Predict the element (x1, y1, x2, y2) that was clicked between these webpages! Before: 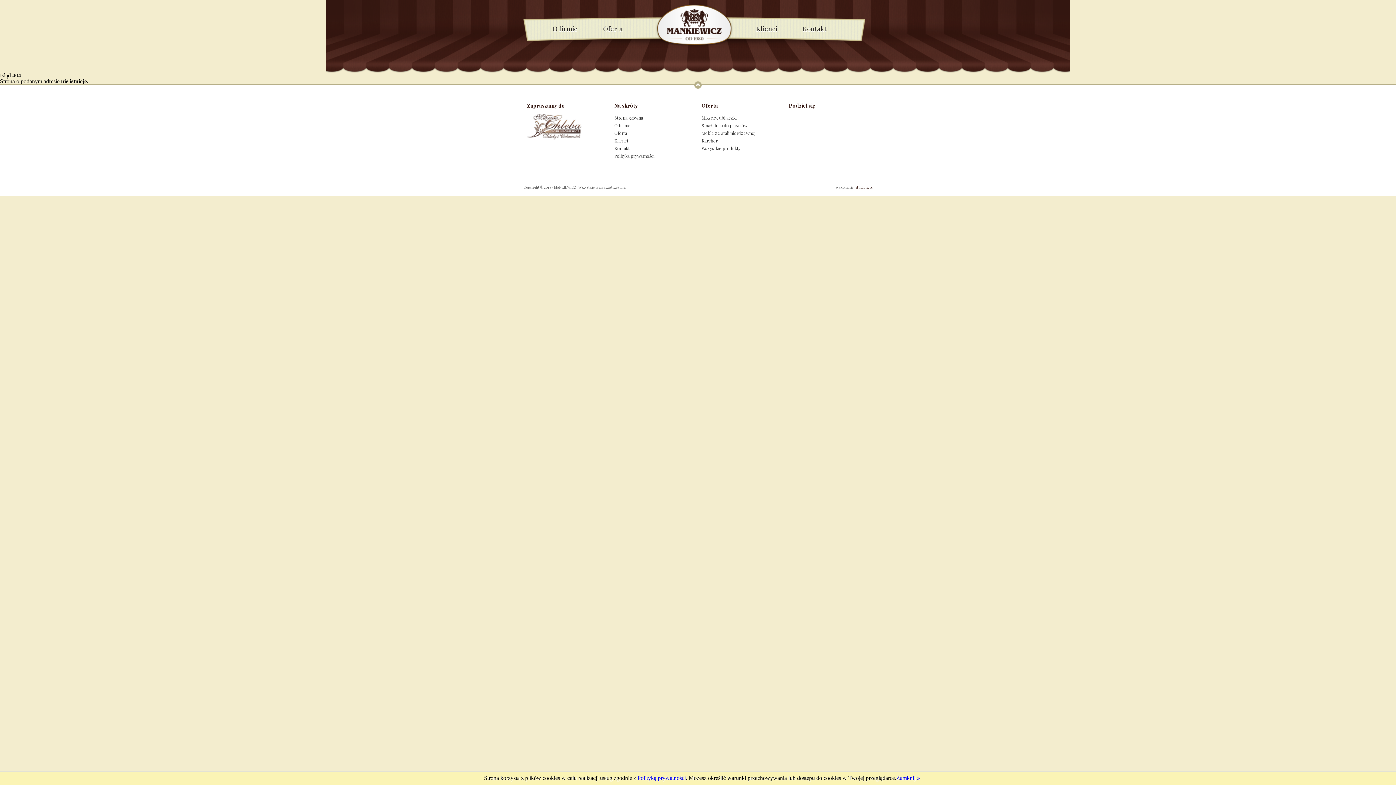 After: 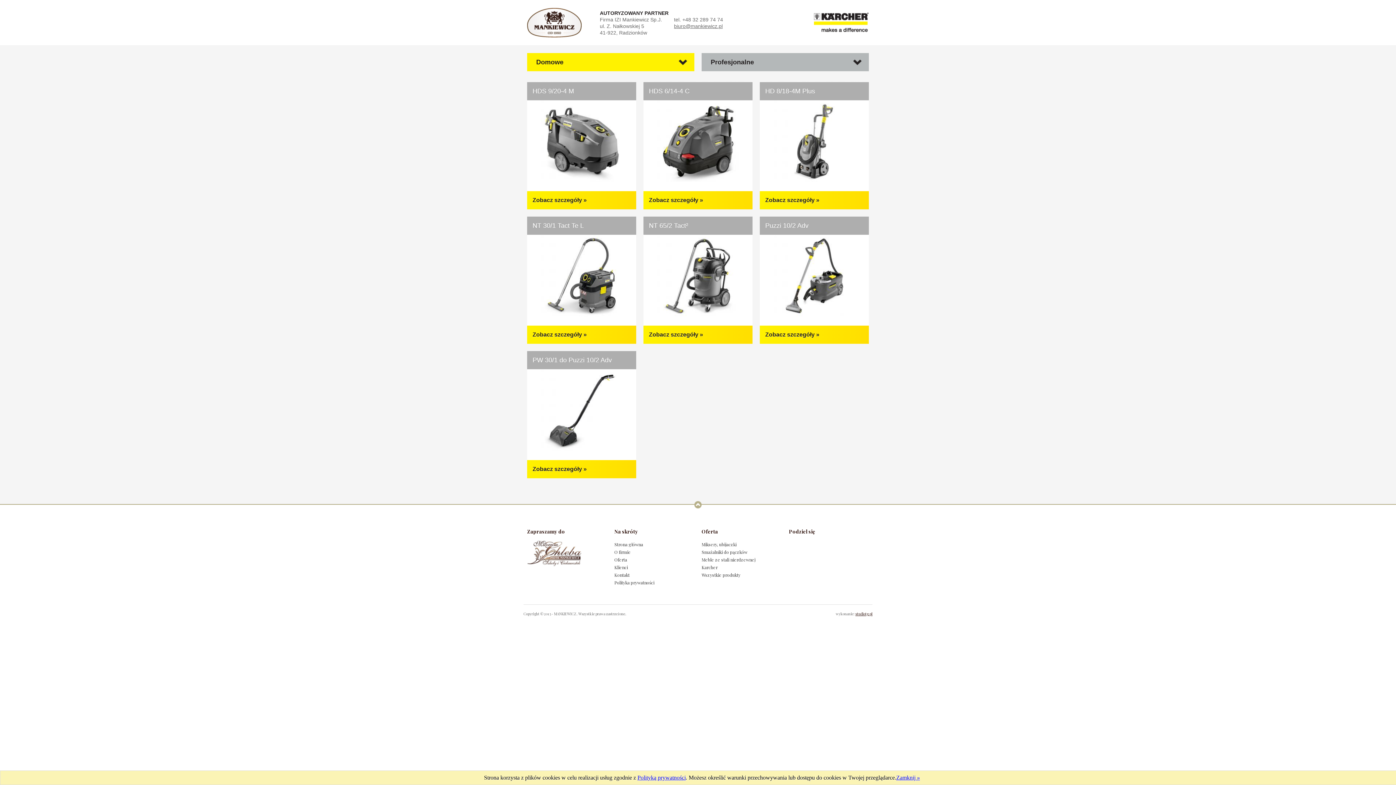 Action: bbox: (701, 137, 717, 143) label: Karcher